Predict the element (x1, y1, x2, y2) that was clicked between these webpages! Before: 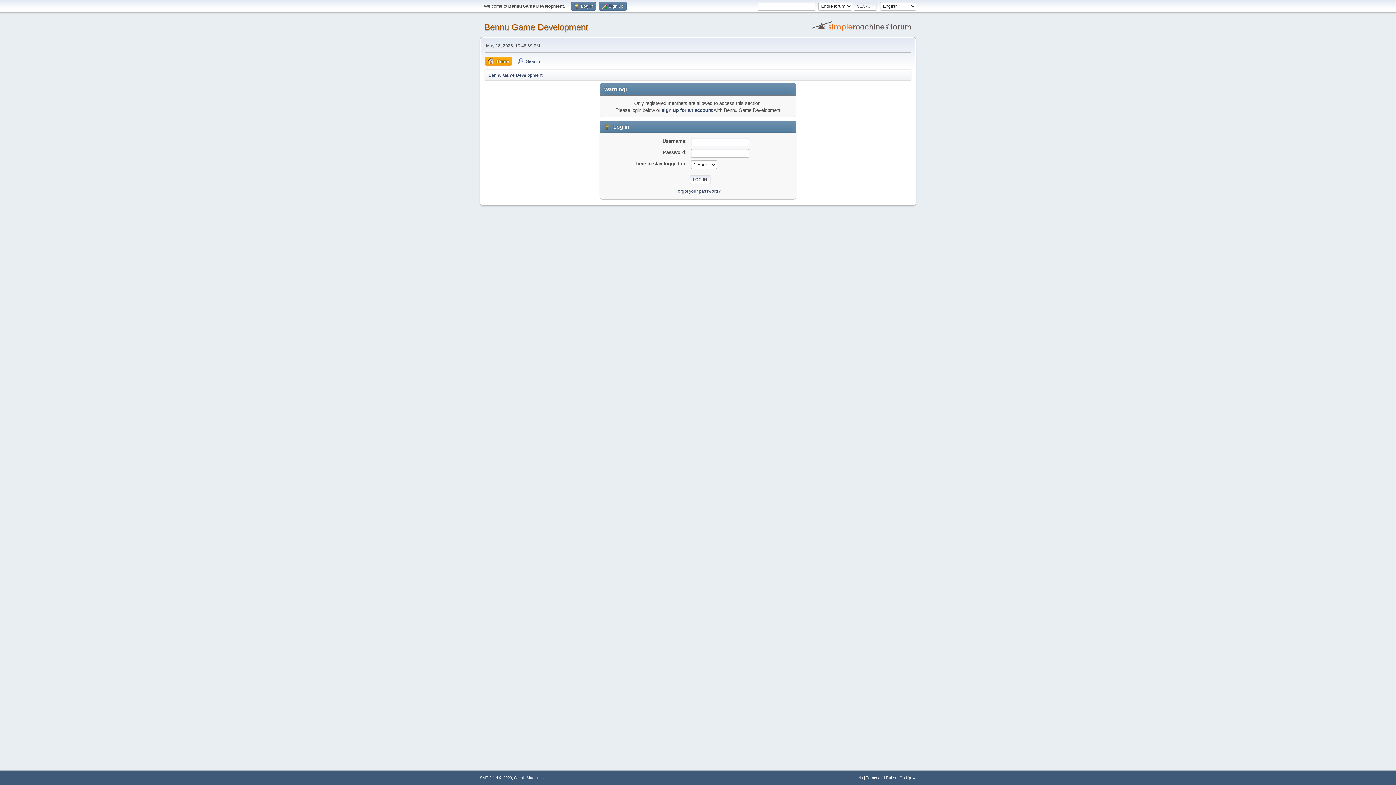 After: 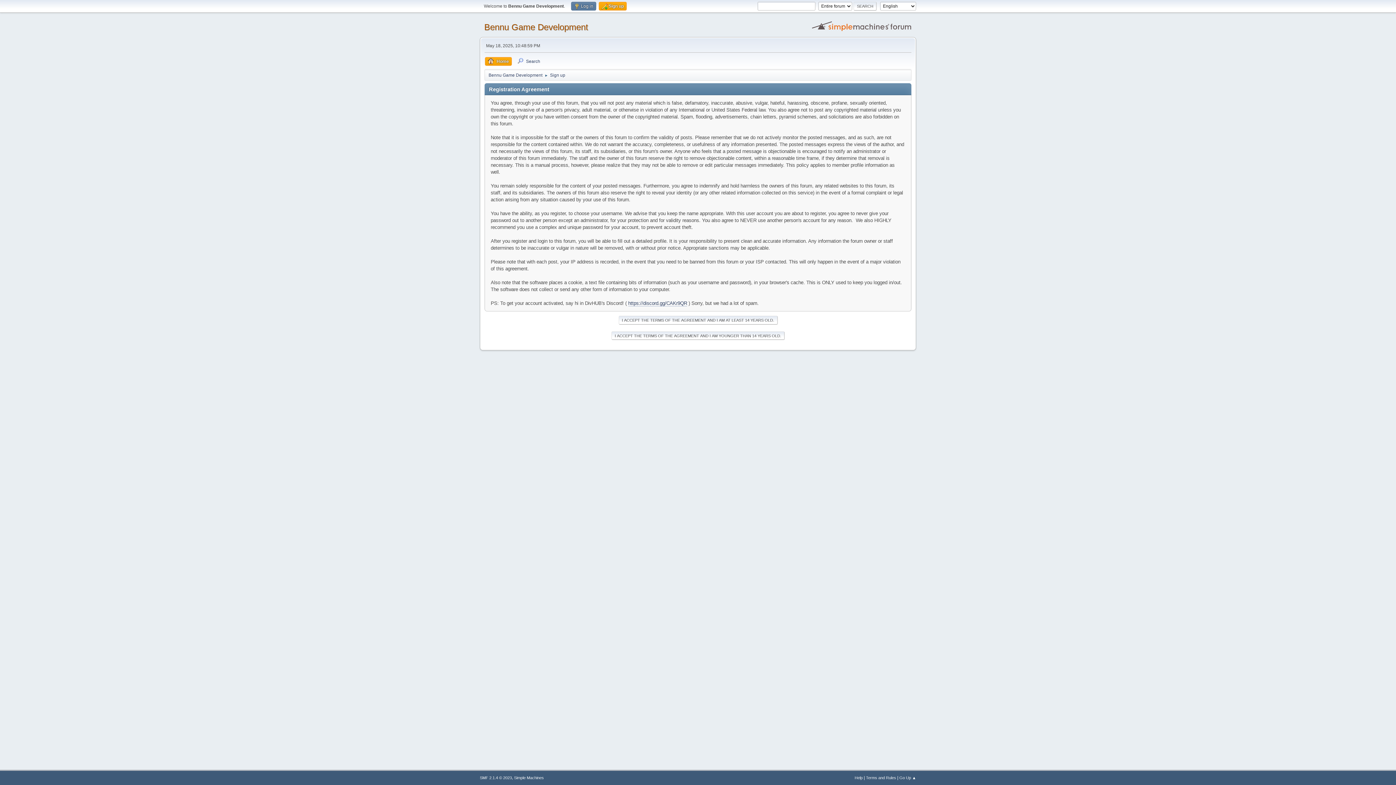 Action: label:  Sign up bbox: (598, 1, 626, 10)